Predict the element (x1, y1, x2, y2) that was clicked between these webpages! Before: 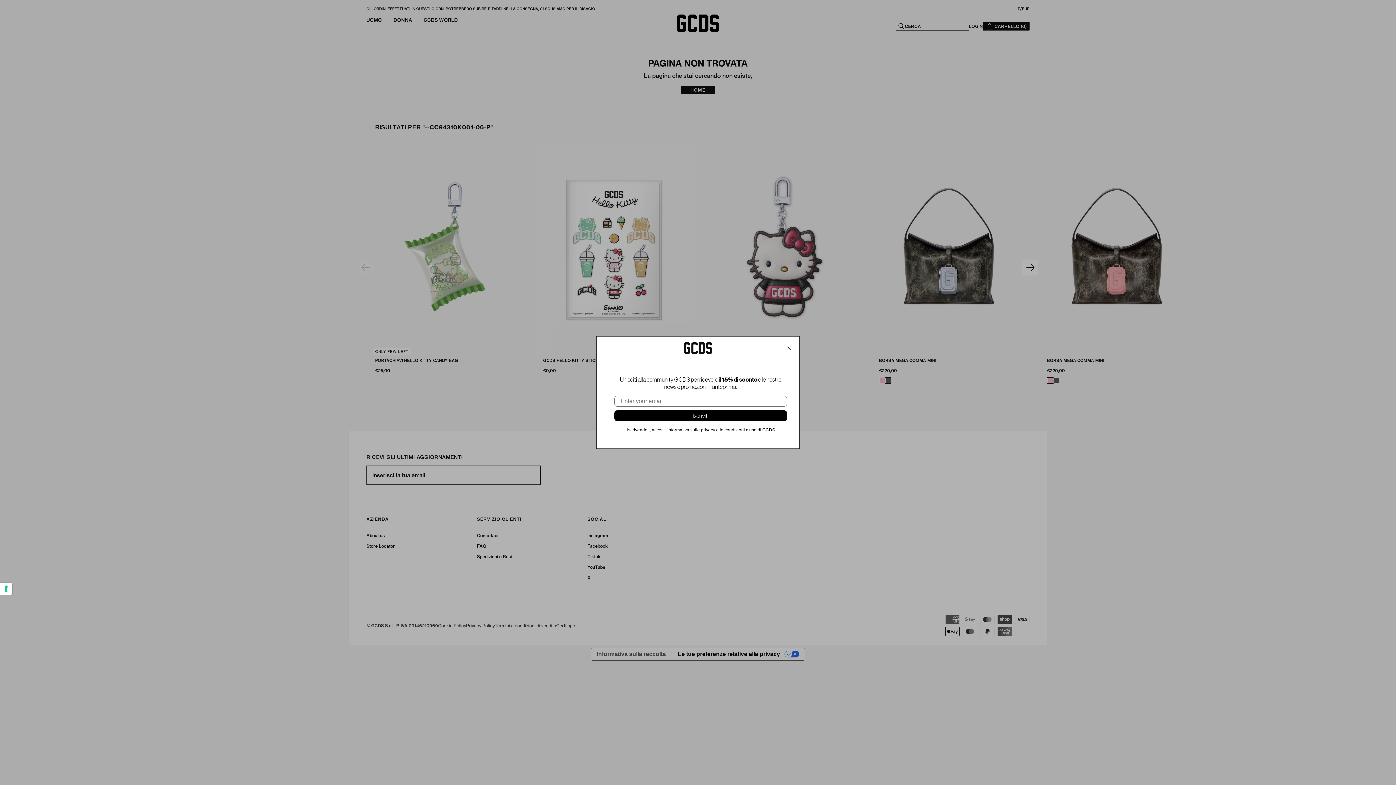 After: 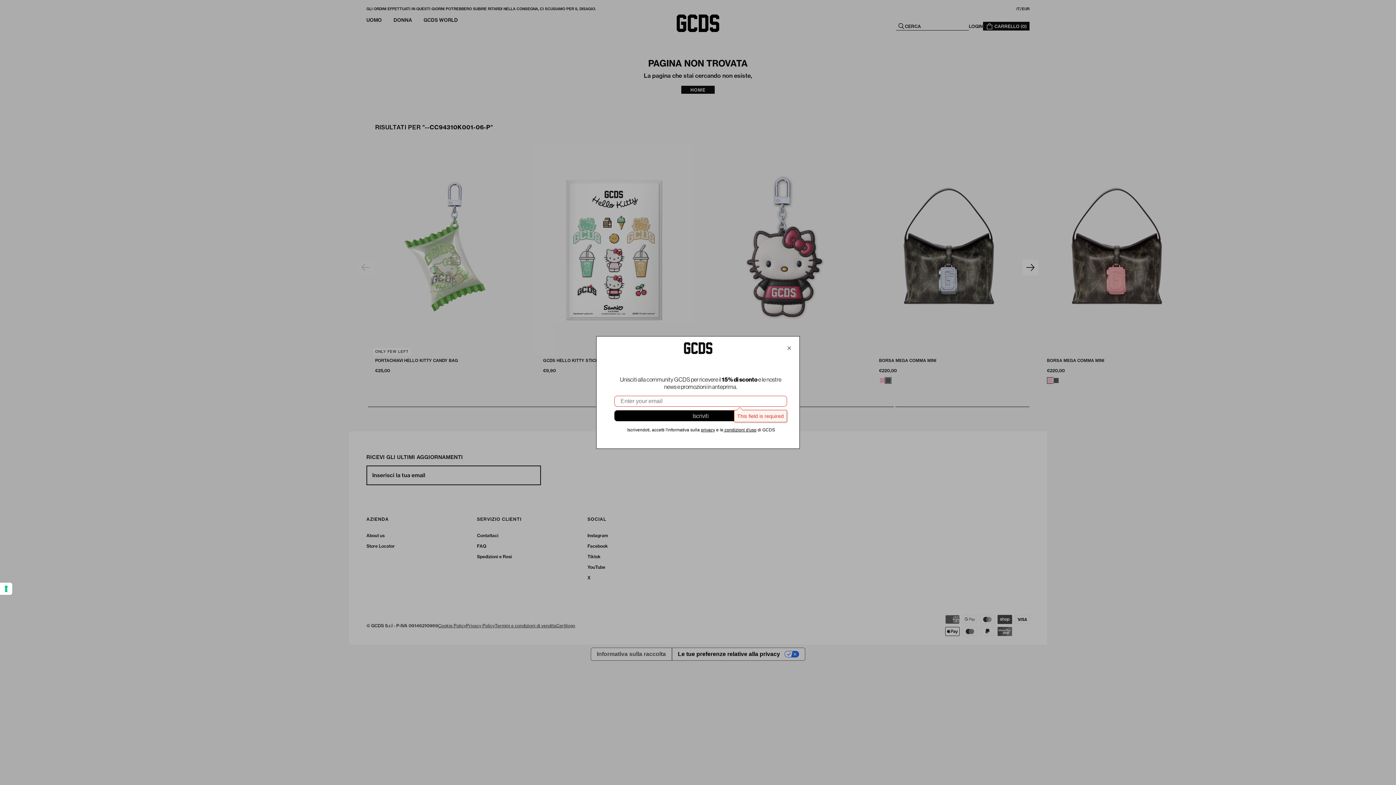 Action: bbox: (614, 410, 787, 421) label: Iscriviti